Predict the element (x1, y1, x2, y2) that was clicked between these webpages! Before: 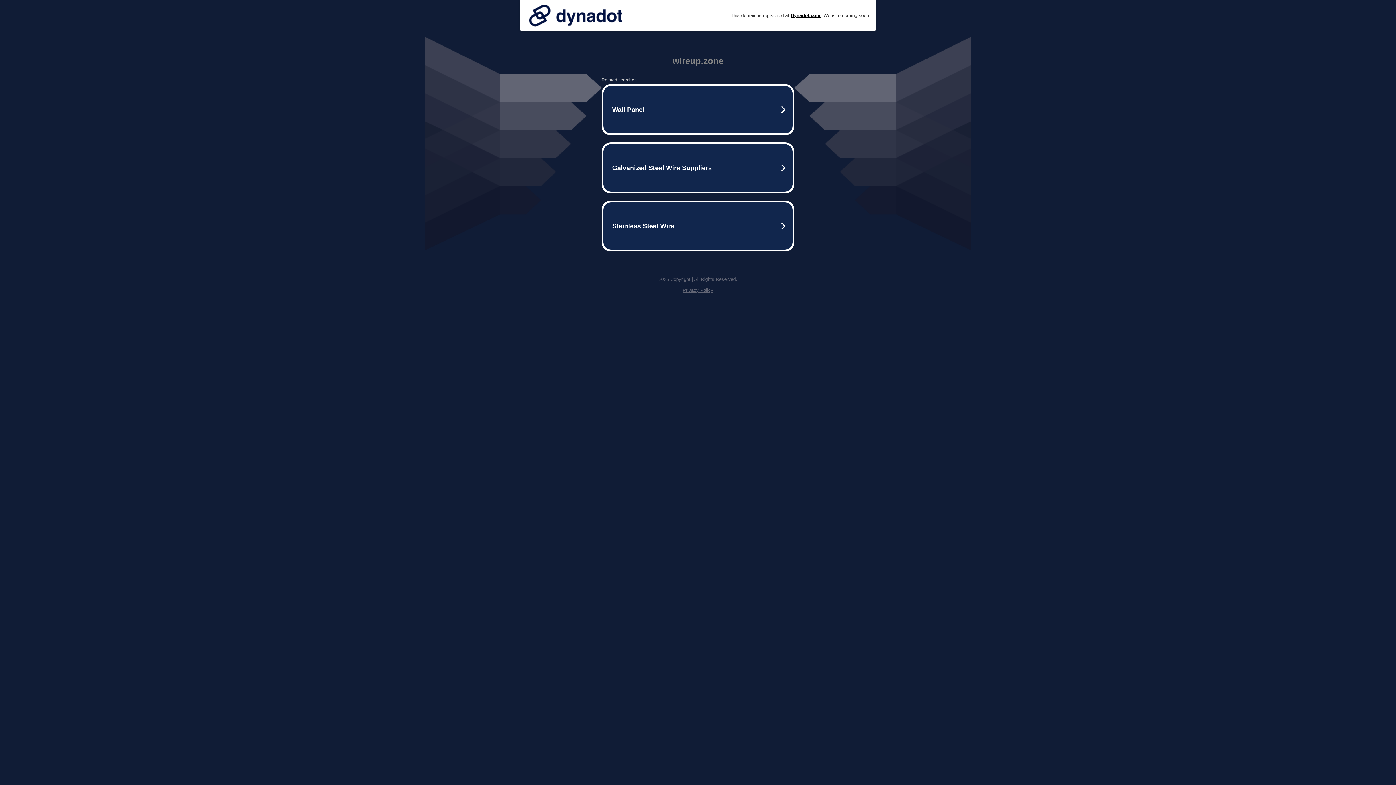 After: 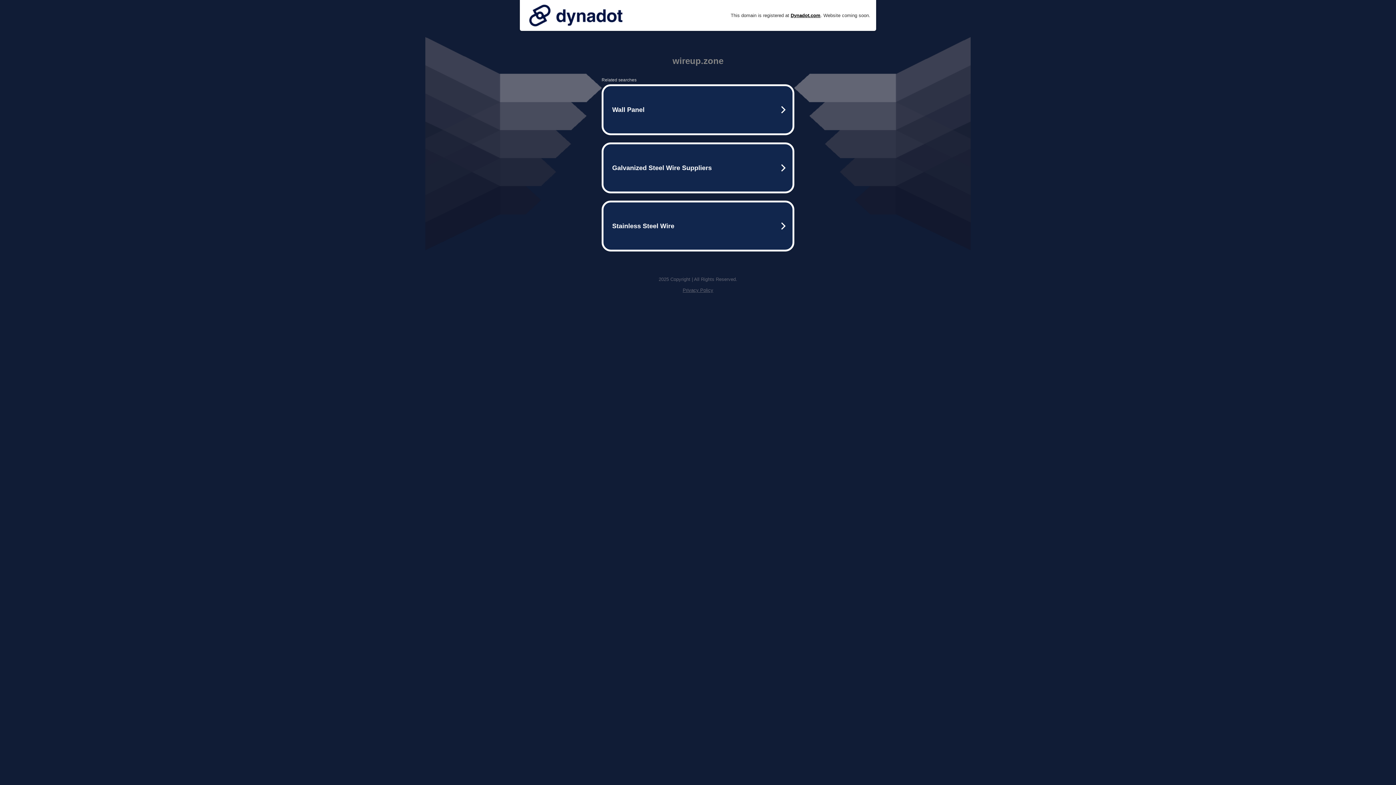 Action: bbox: (525, 0, 626, 30)